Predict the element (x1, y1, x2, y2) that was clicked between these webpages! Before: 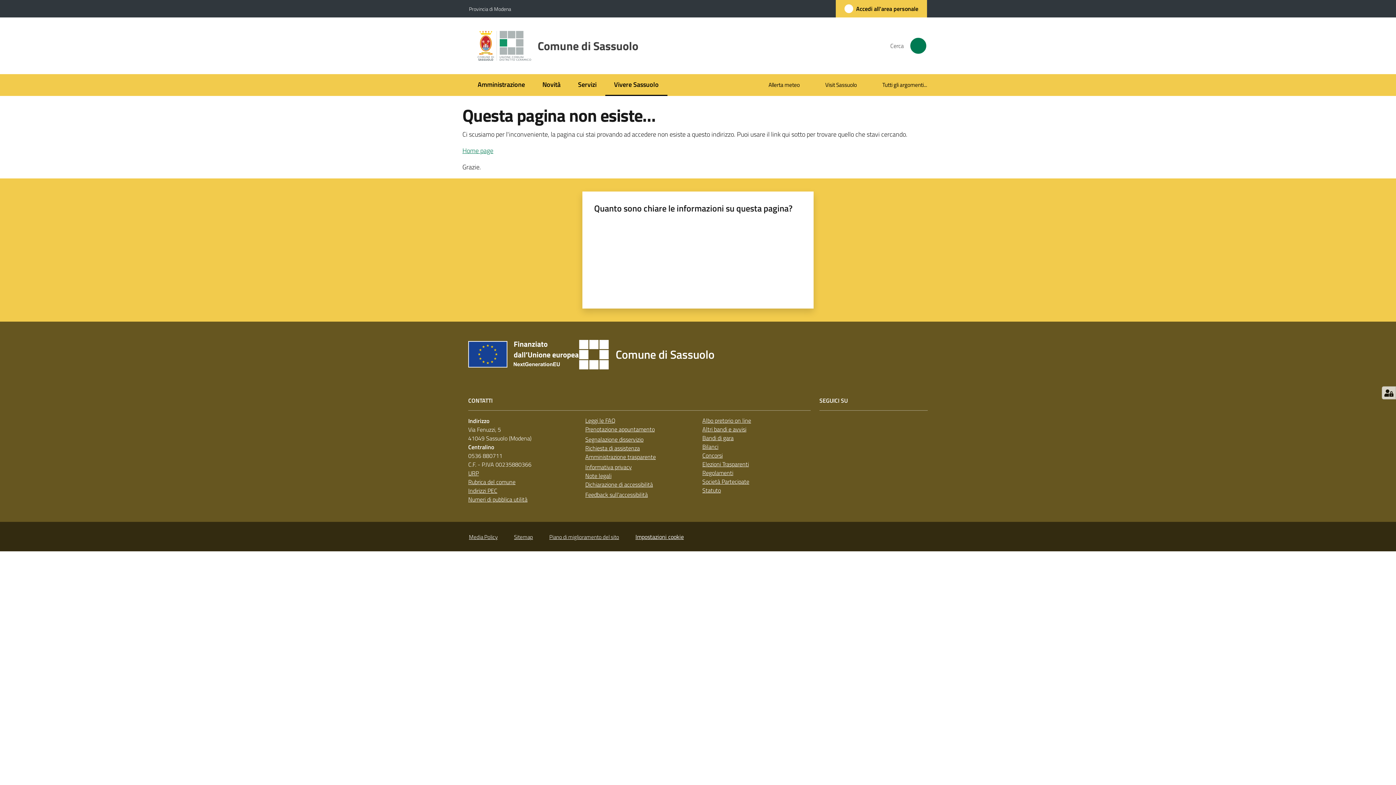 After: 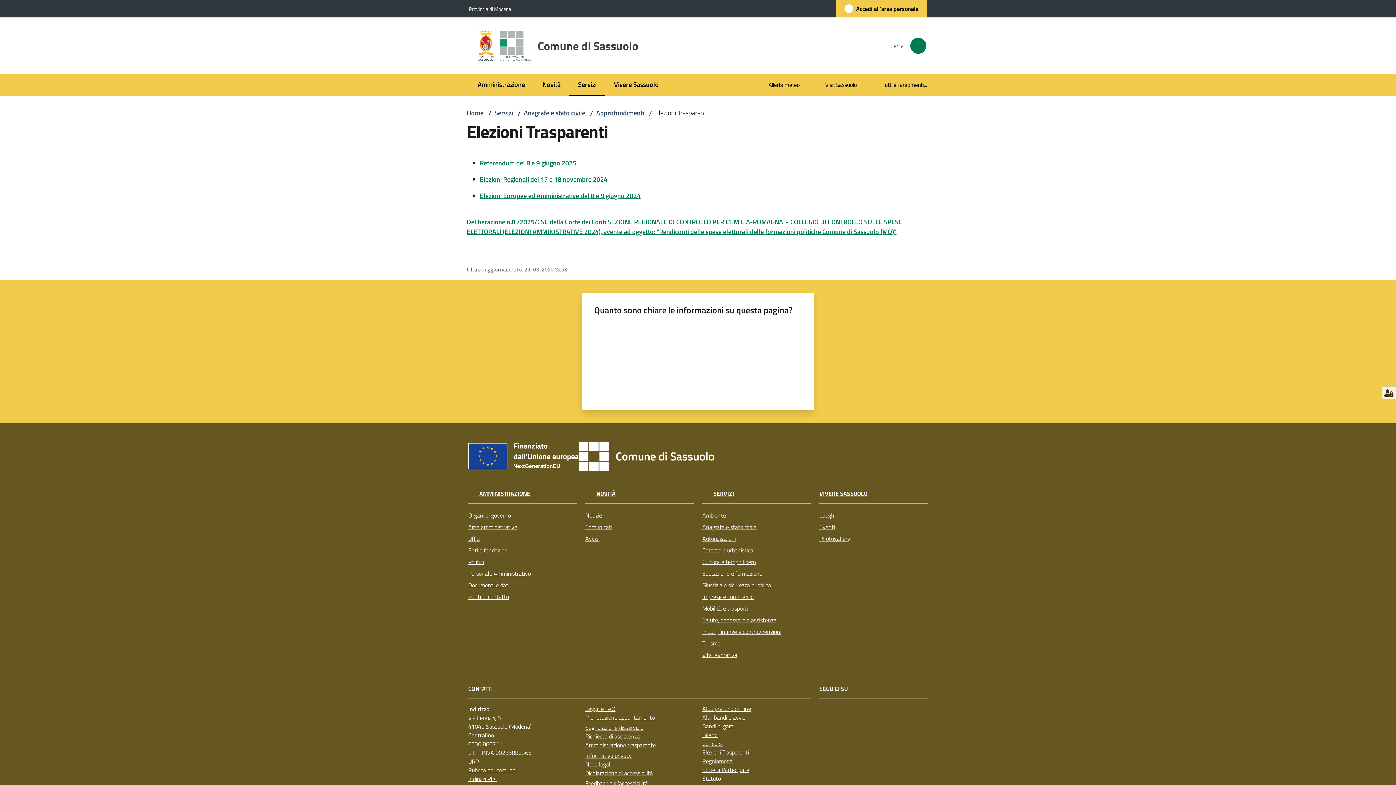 Action: label: Elezioni Trasparenti bbox: (702, 459, 749, 468)